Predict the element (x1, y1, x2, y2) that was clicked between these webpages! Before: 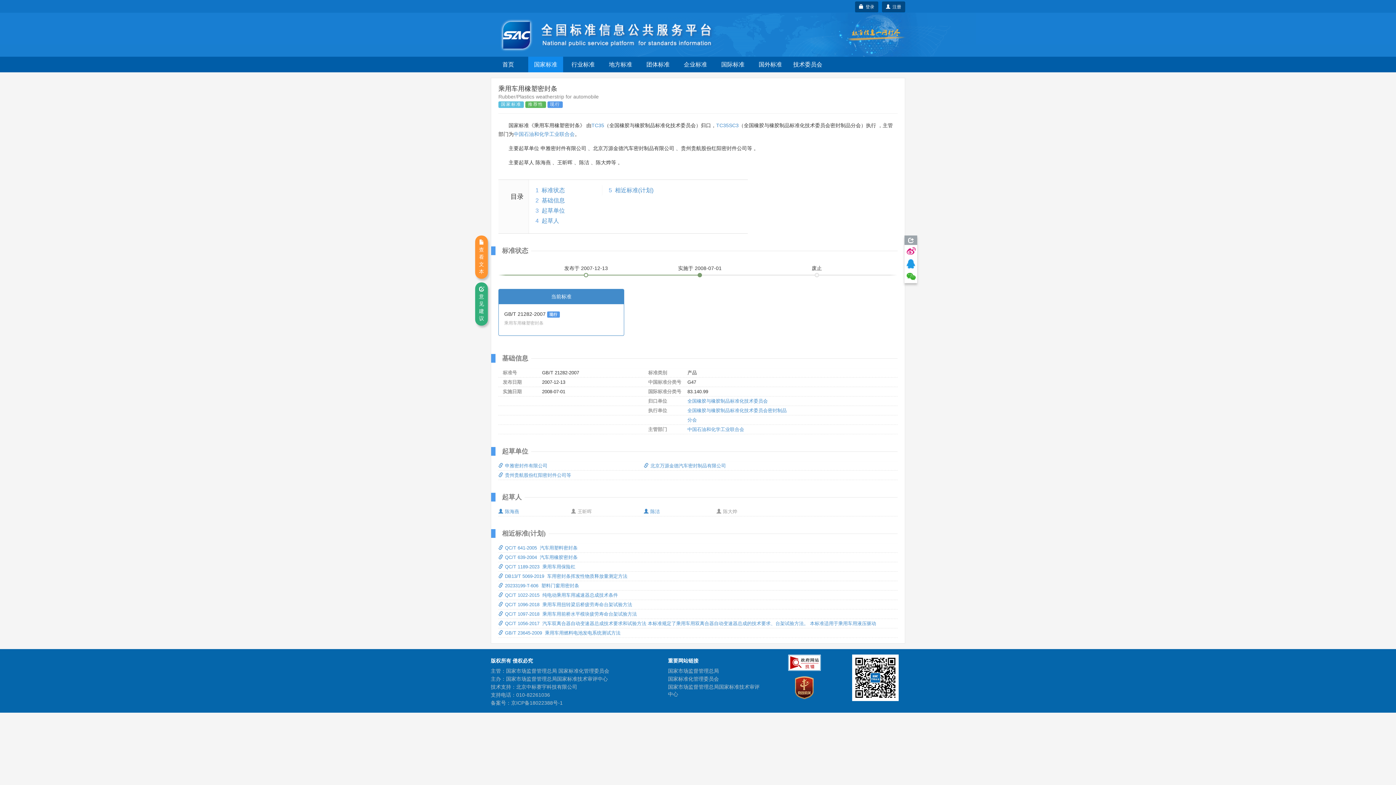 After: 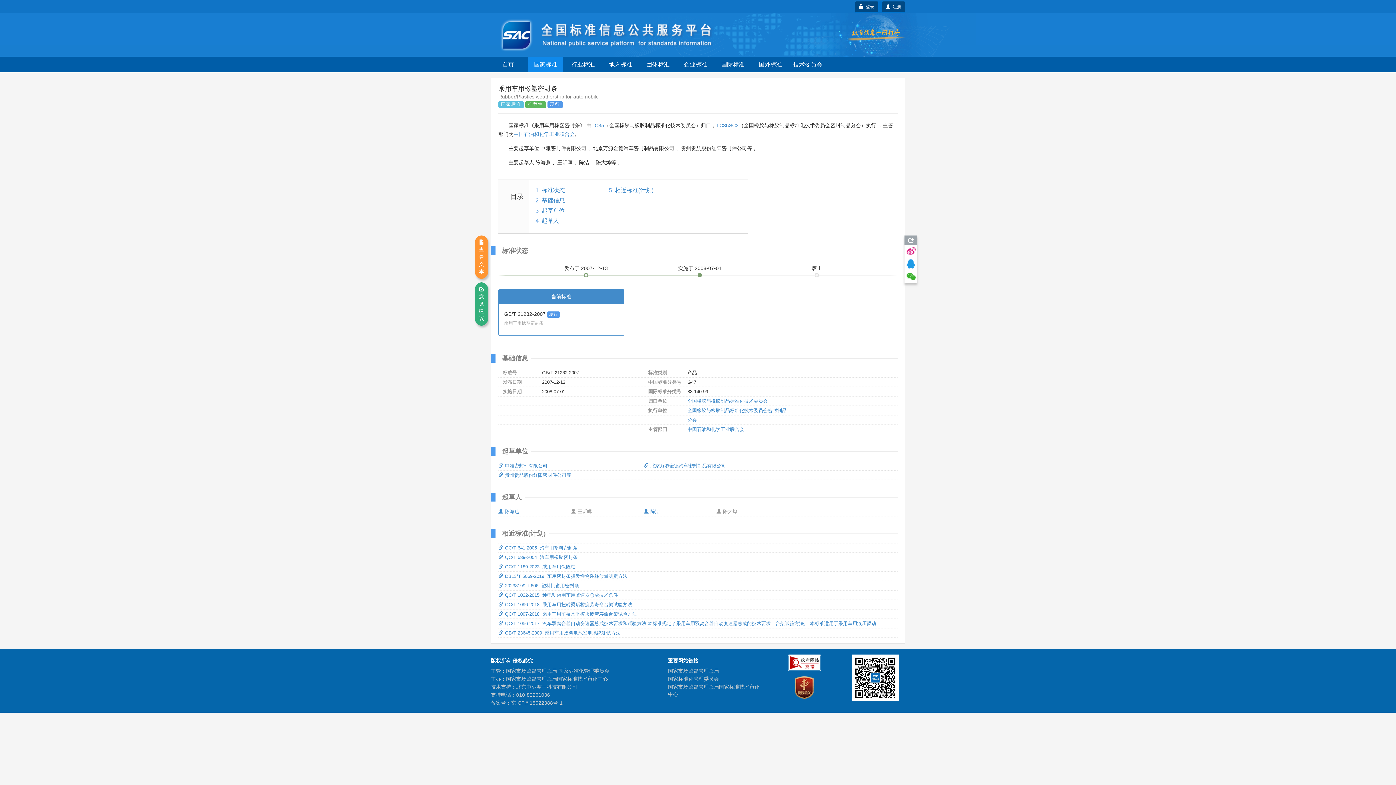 Action: label: 国家标准化管理委员会 bbox: (668, 676, 719, 682)